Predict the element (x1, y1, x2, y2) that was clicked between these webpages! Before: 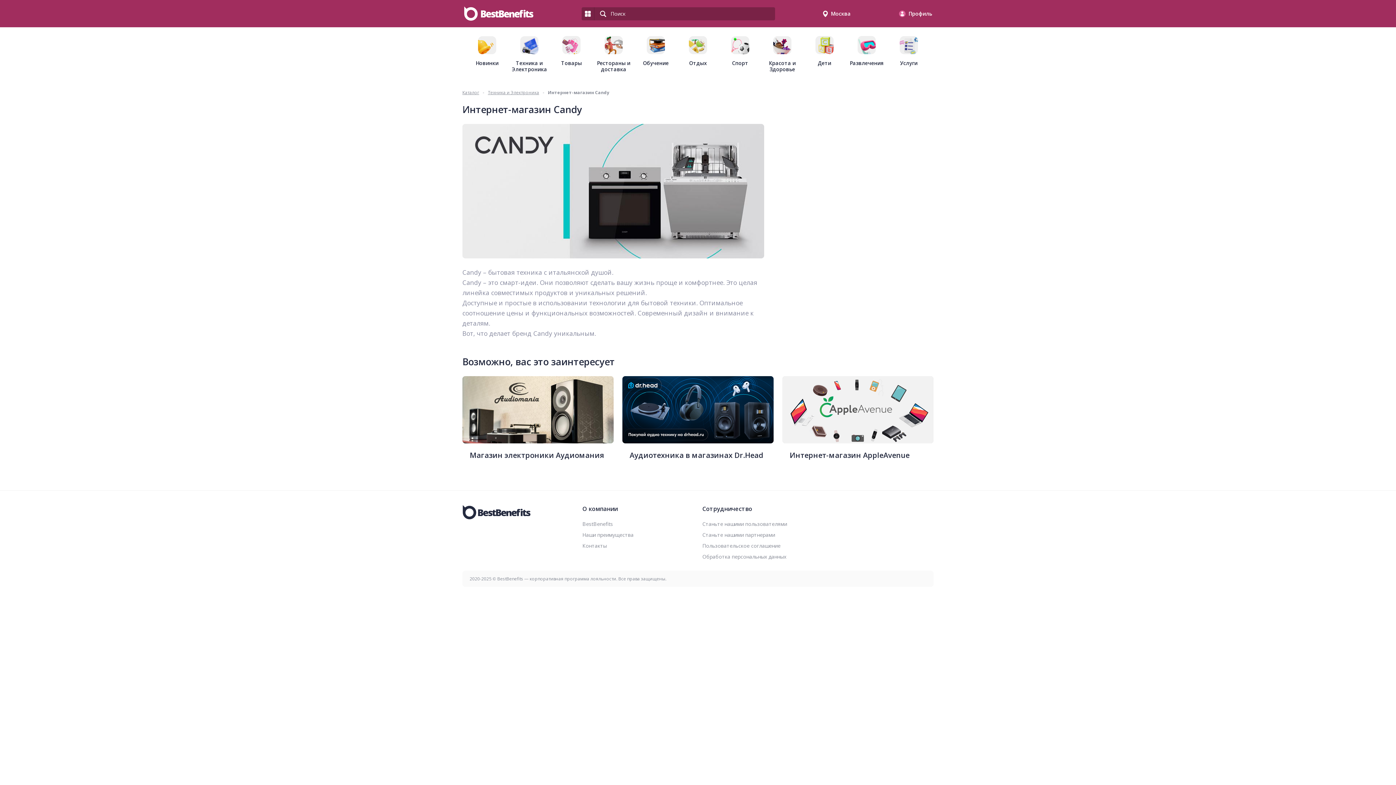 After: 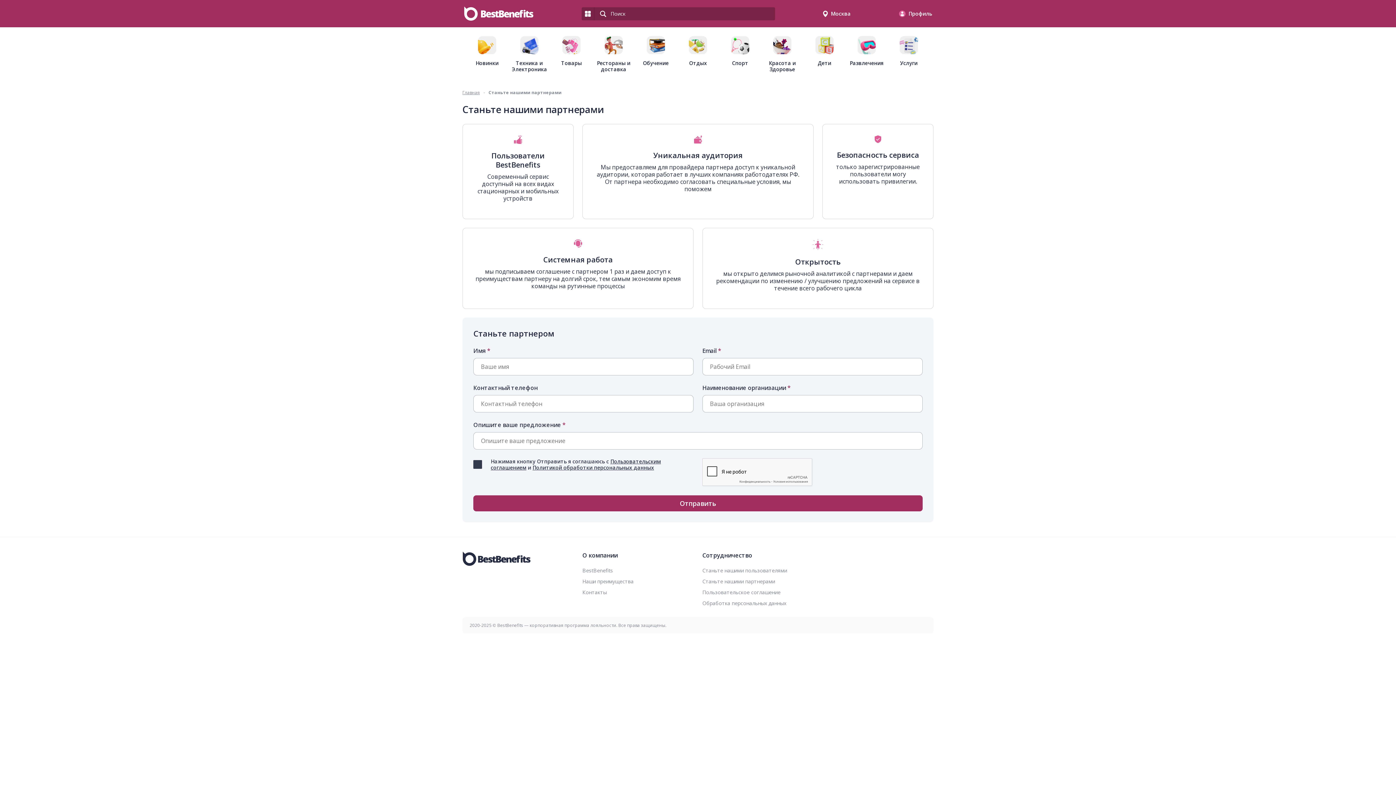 Action: label: Станьте нашими партнерами bbox: (702, 531, 775, 538)